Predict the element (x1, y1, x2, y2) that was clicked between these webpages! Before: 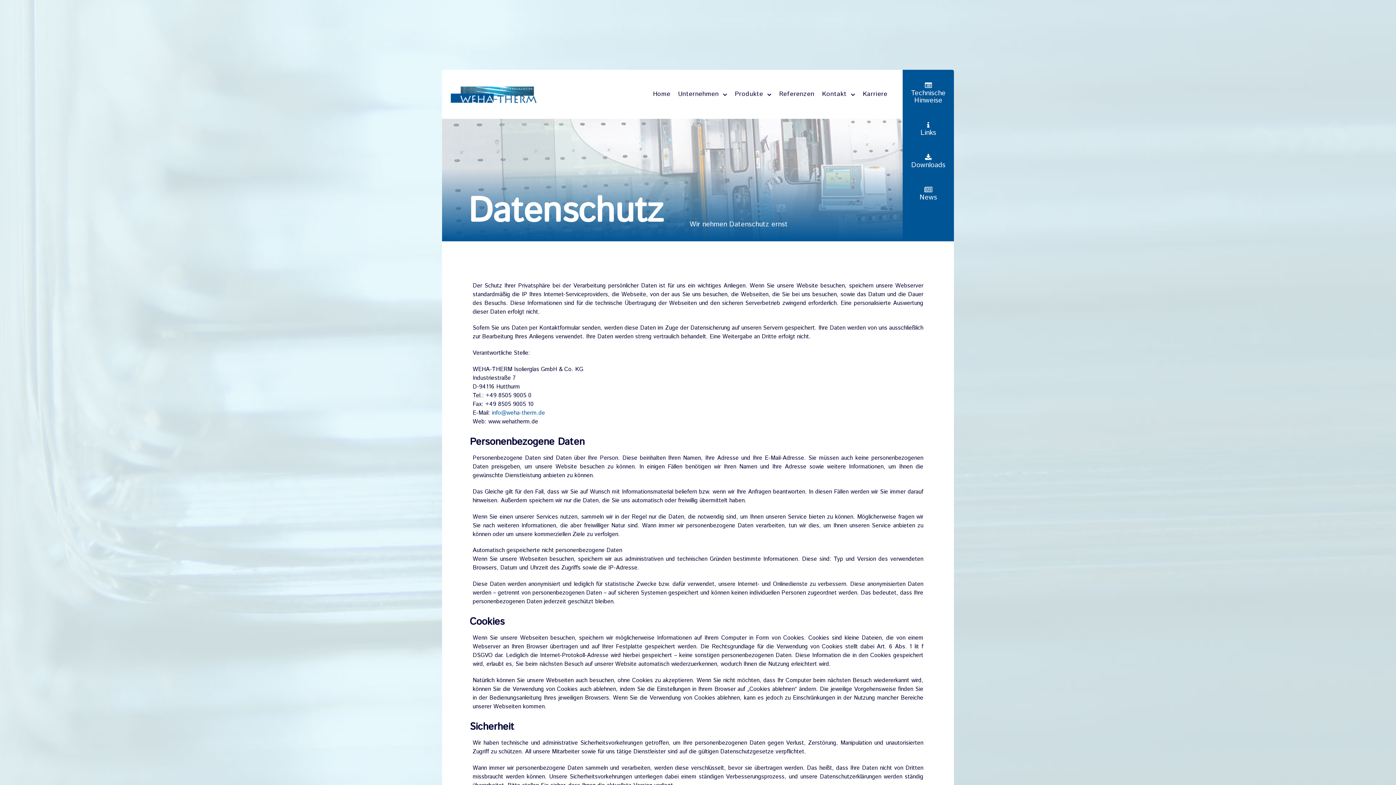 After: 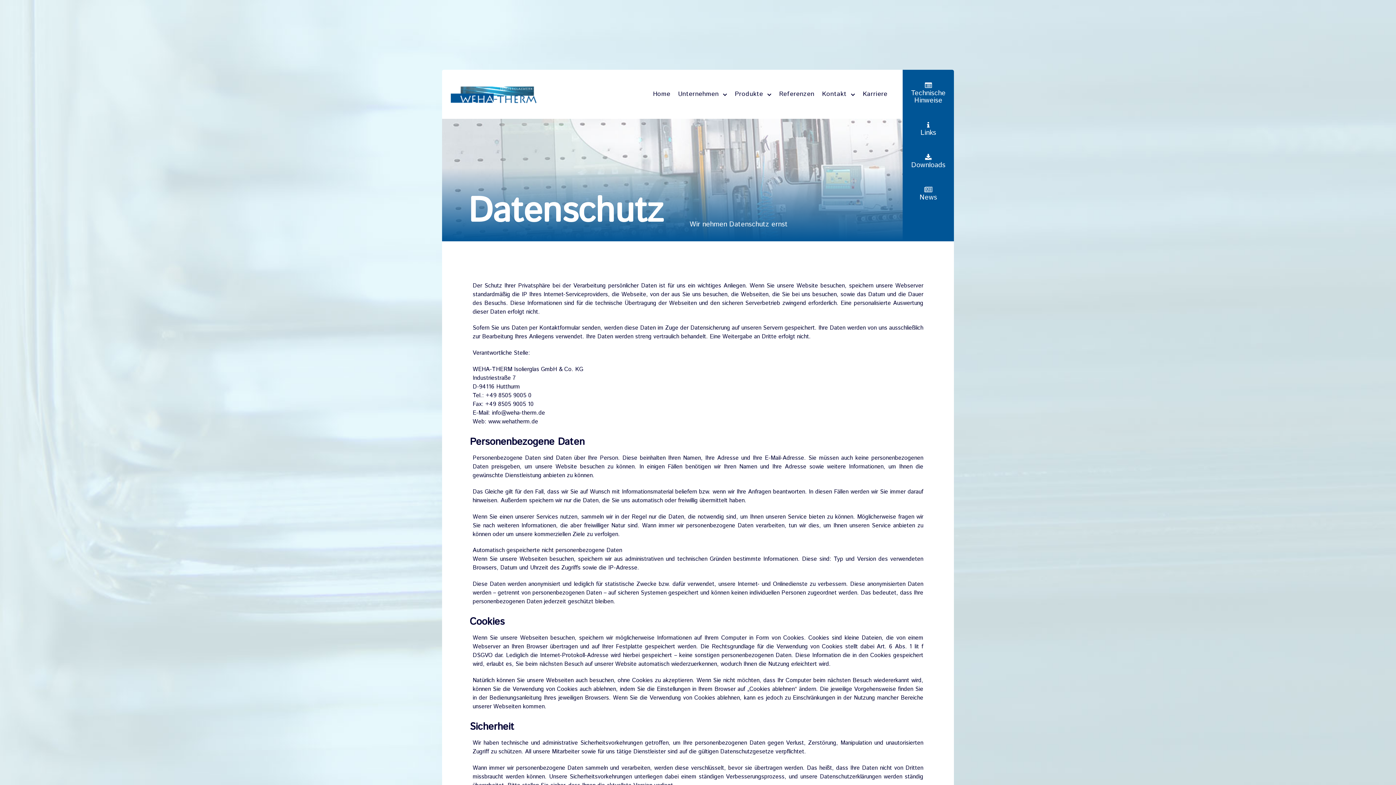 Action: label: info@weha-therm.de bbox: (492, 409, 545, 417)